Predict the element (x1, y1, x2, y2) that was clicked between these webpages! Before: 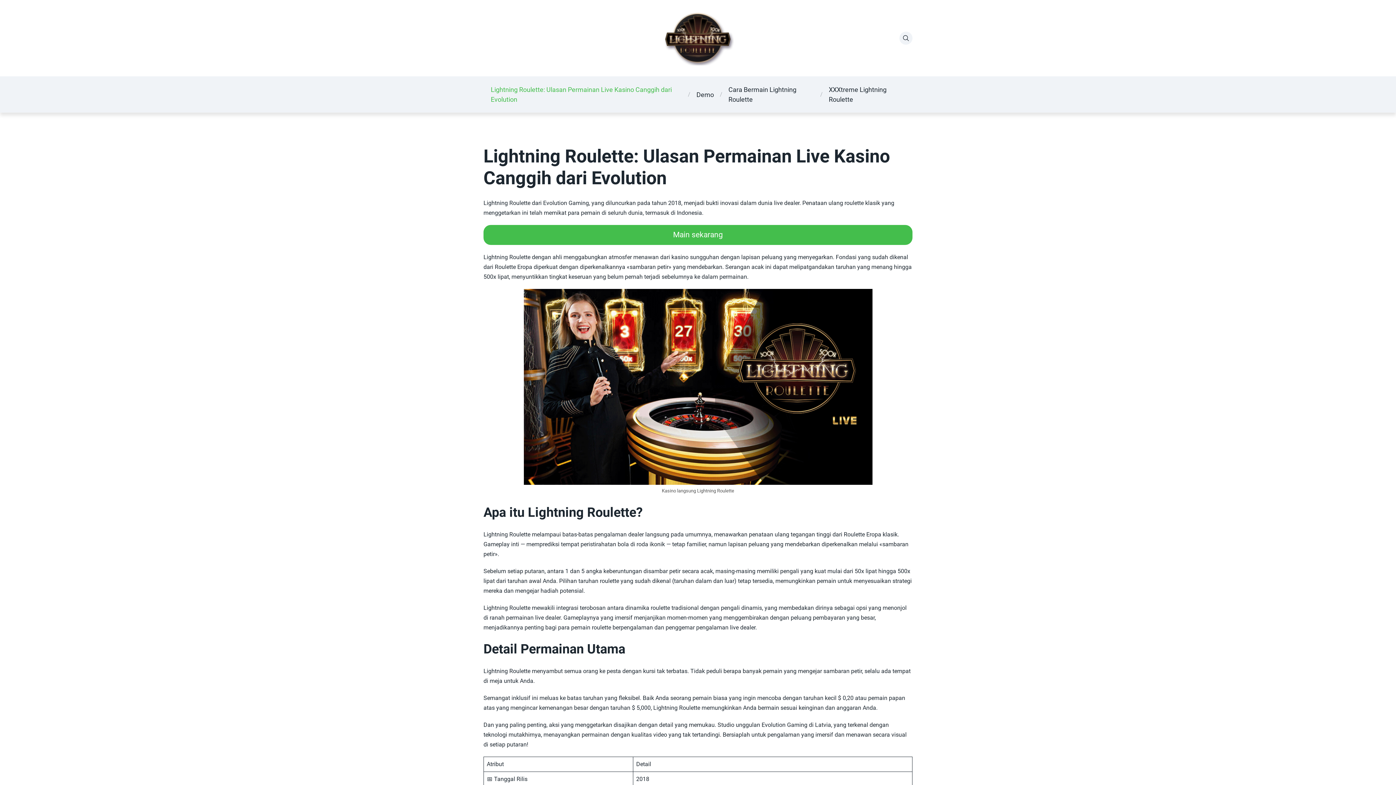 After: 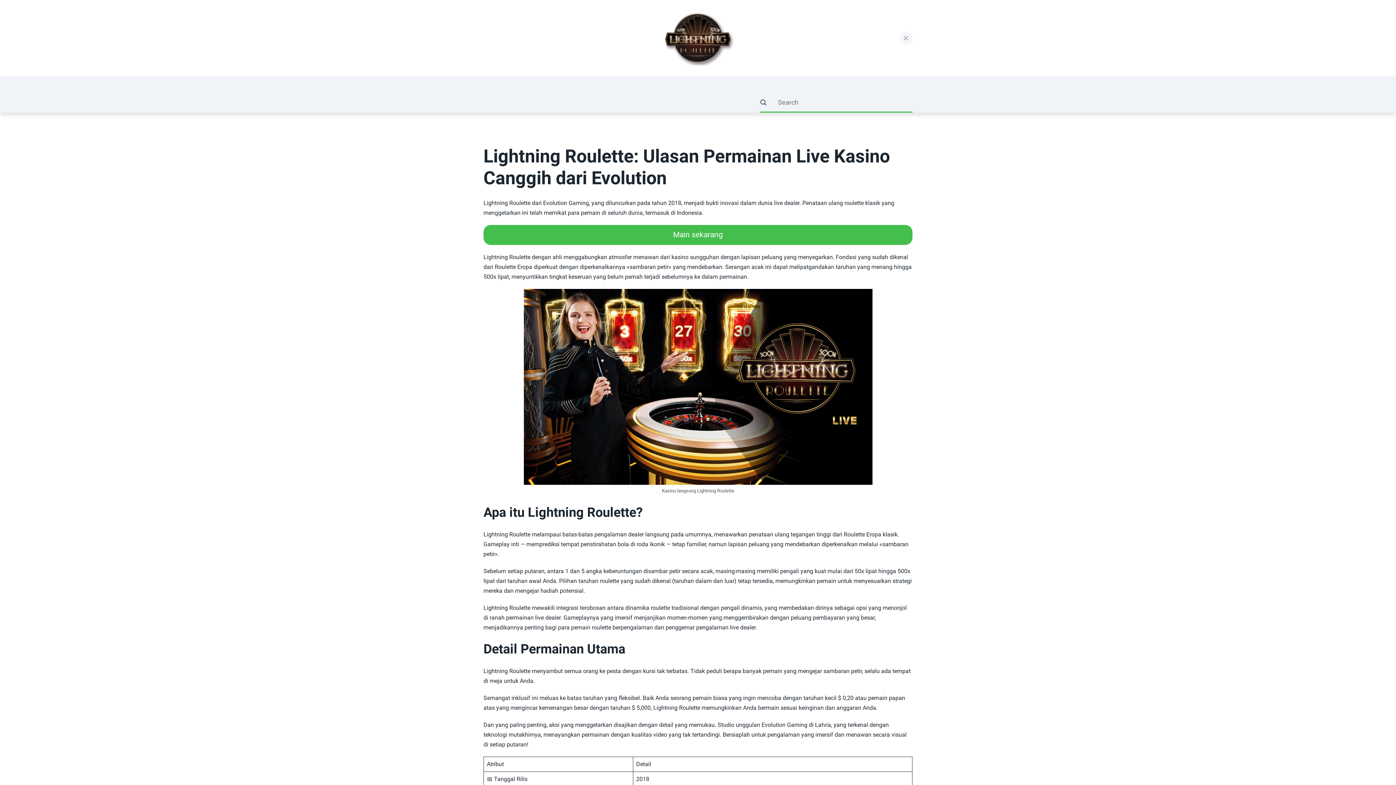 Action: bbox: (899, 31, 912, 44)